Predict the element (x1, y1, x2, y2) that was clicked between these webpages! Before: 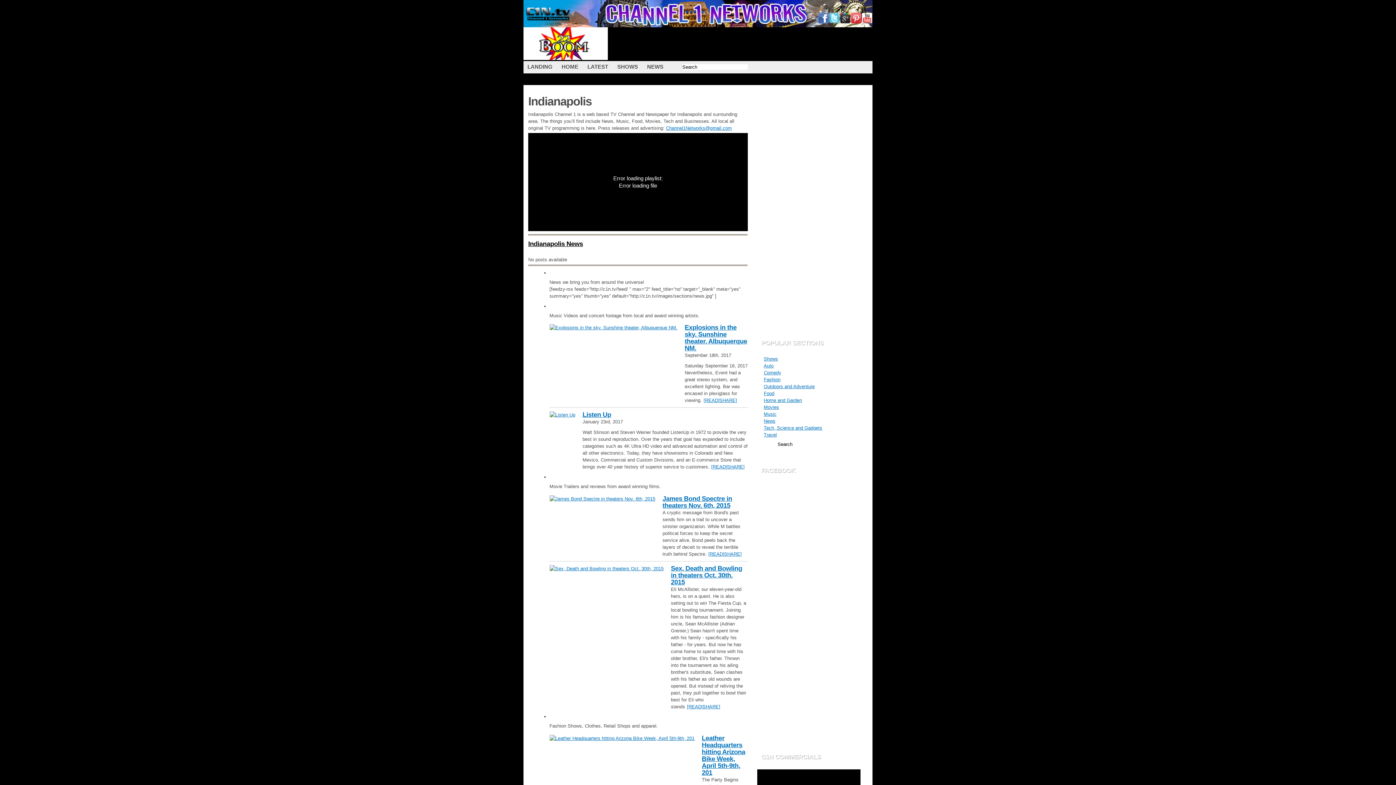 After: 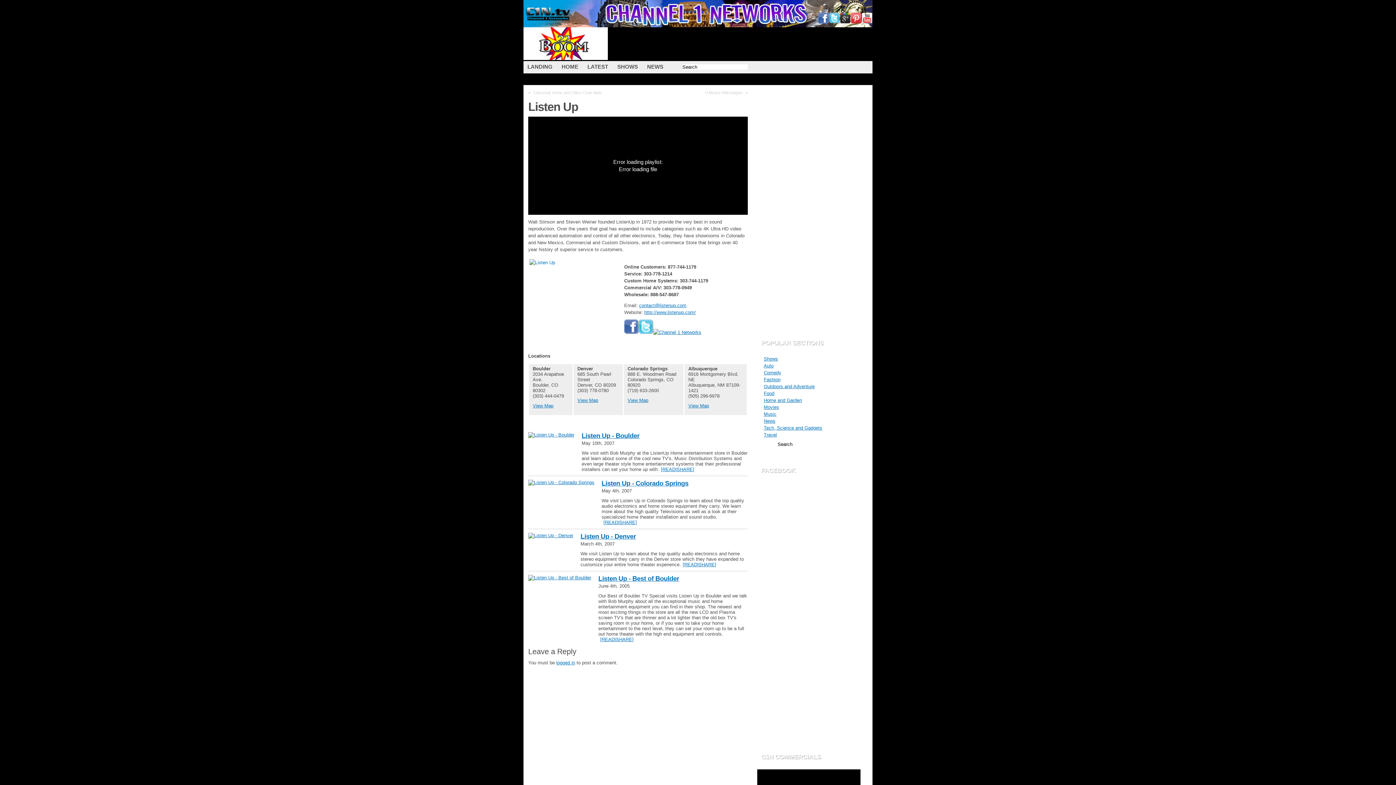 Action: bbox: (549, 411, 575, 418)